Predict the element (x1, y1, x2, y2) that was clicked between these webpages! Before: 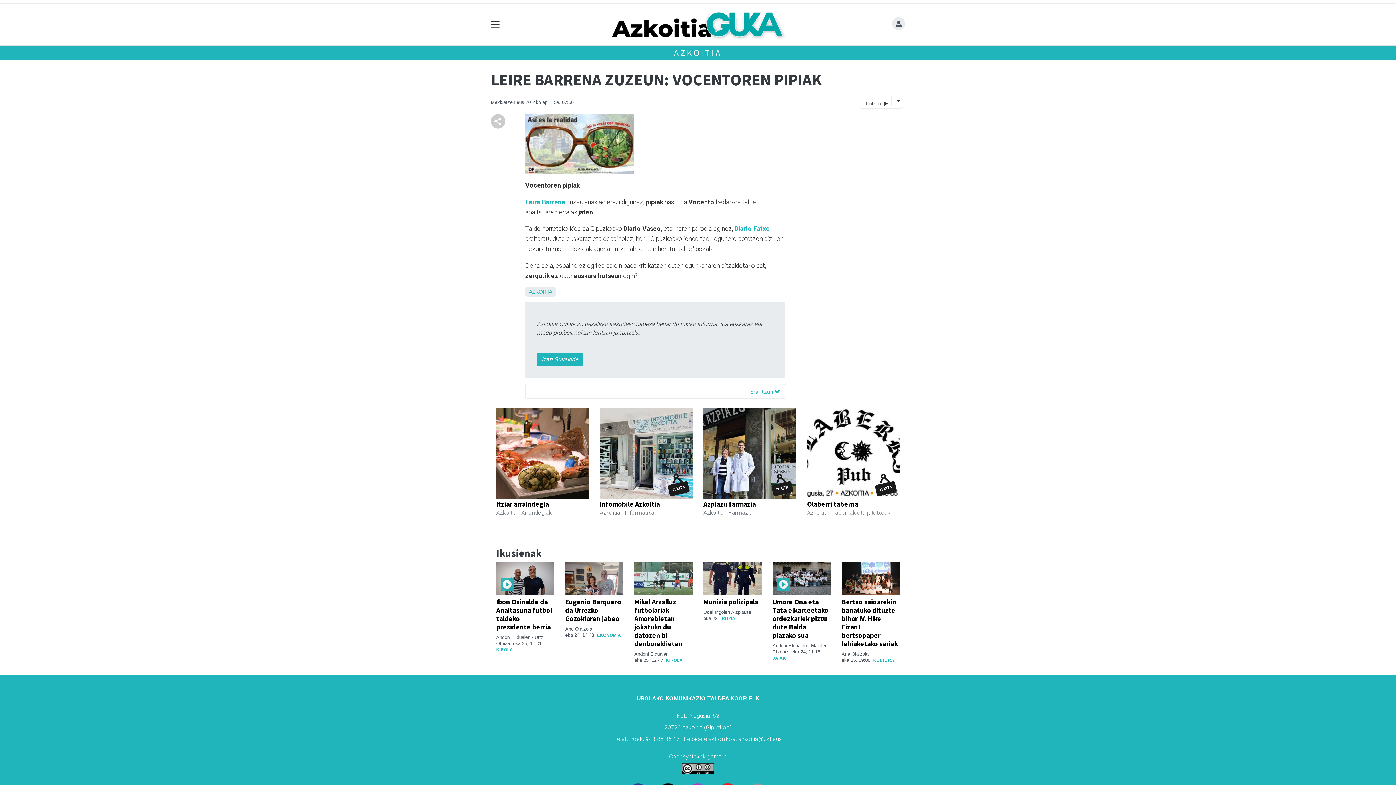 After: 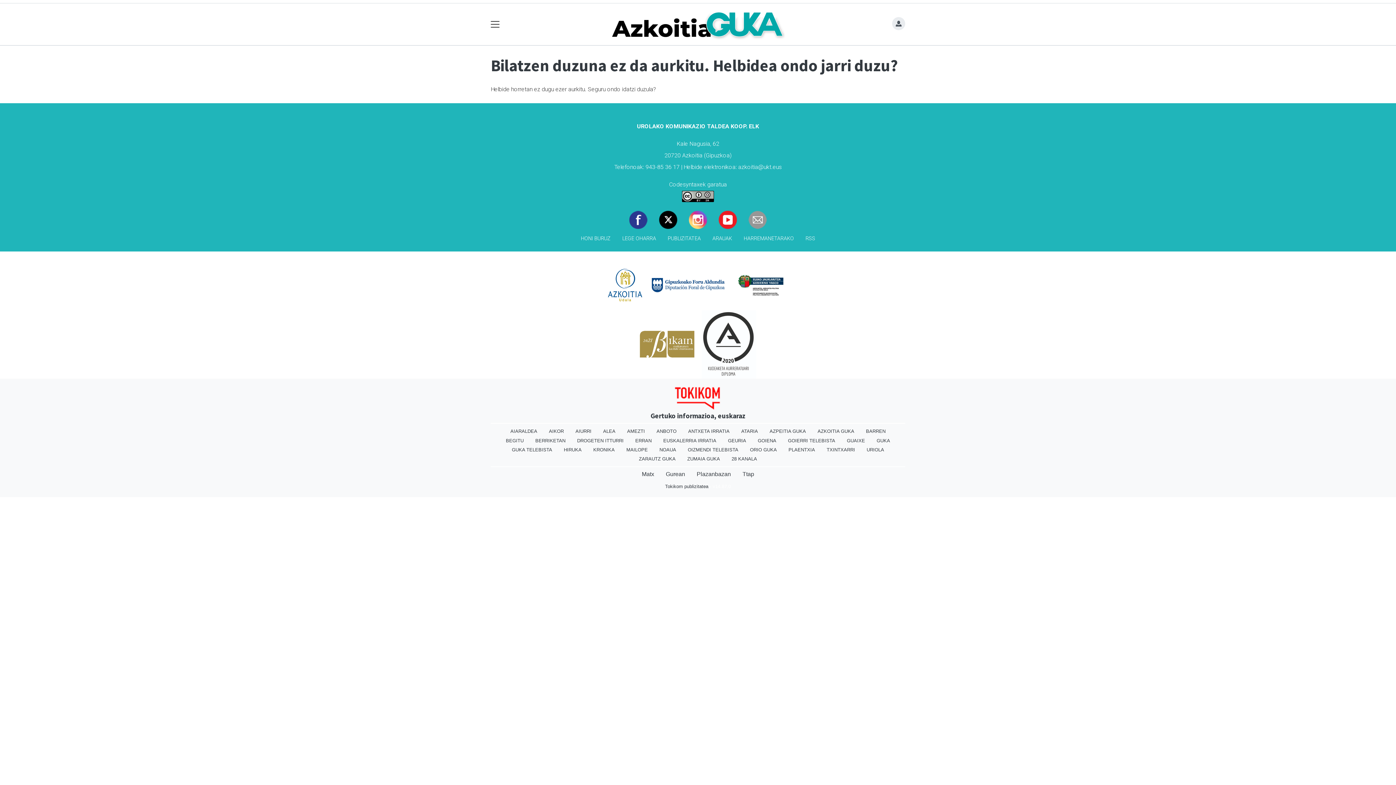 Action: bbox: (496, 647, 513, 652) label: KIROLA